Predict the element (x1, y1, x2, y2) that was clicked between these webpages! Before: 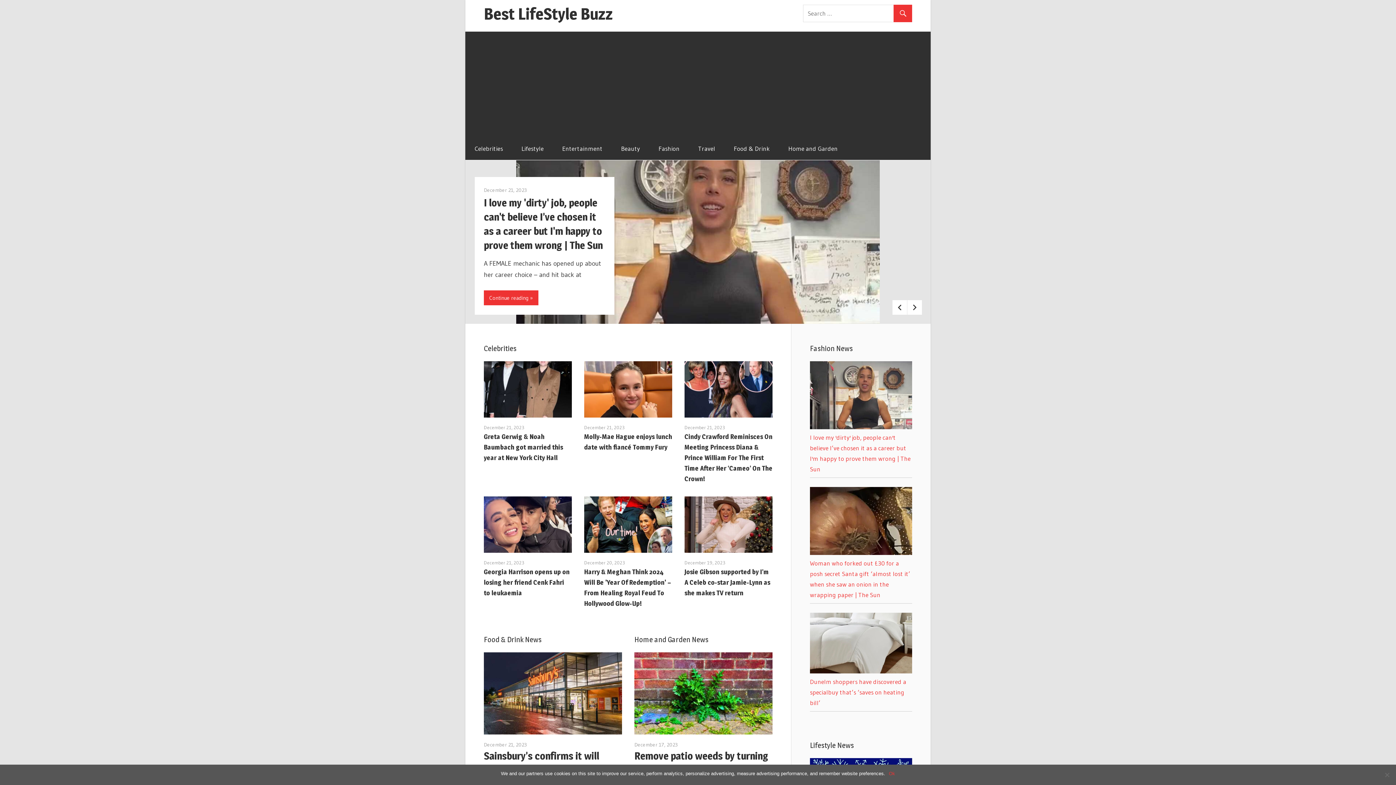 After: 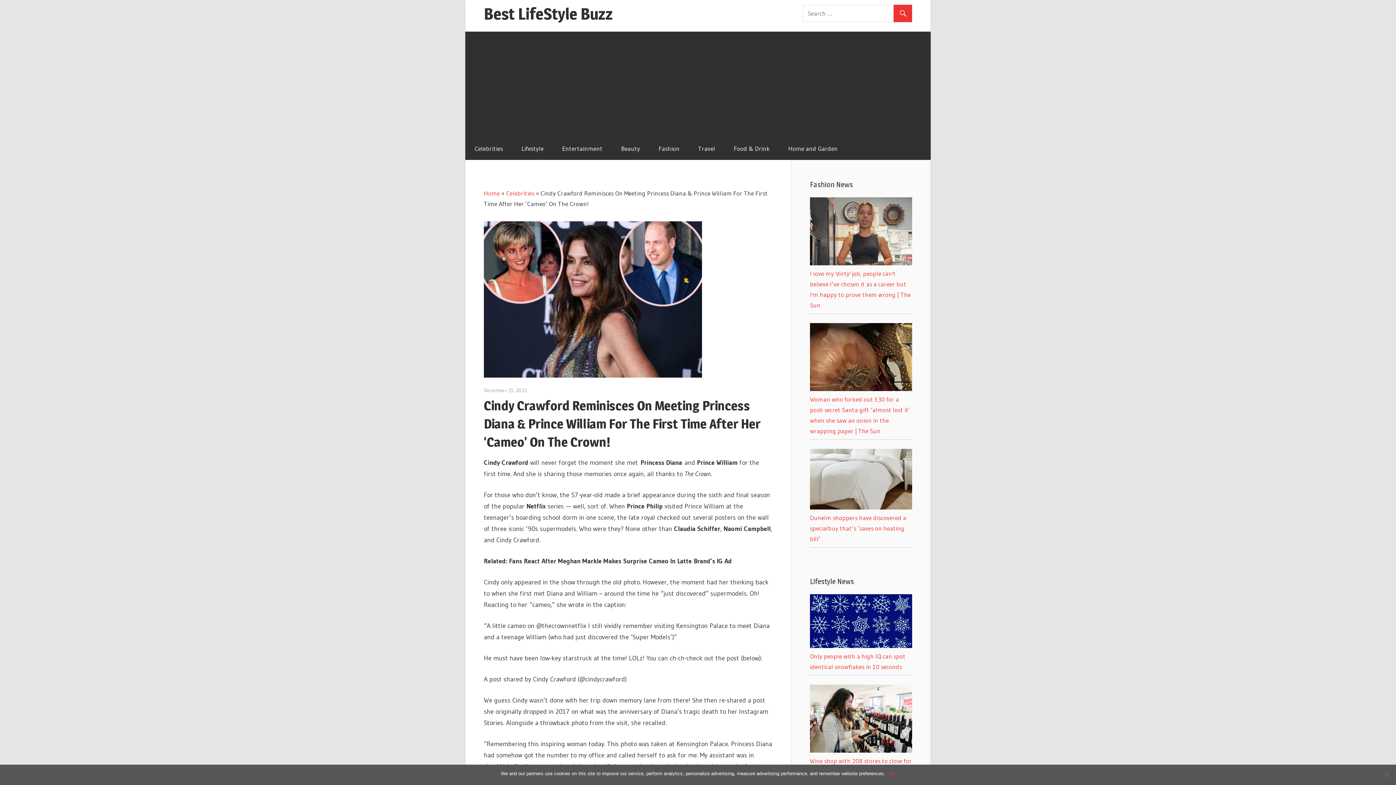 Action: bbox: (684, 414, 772, 422)